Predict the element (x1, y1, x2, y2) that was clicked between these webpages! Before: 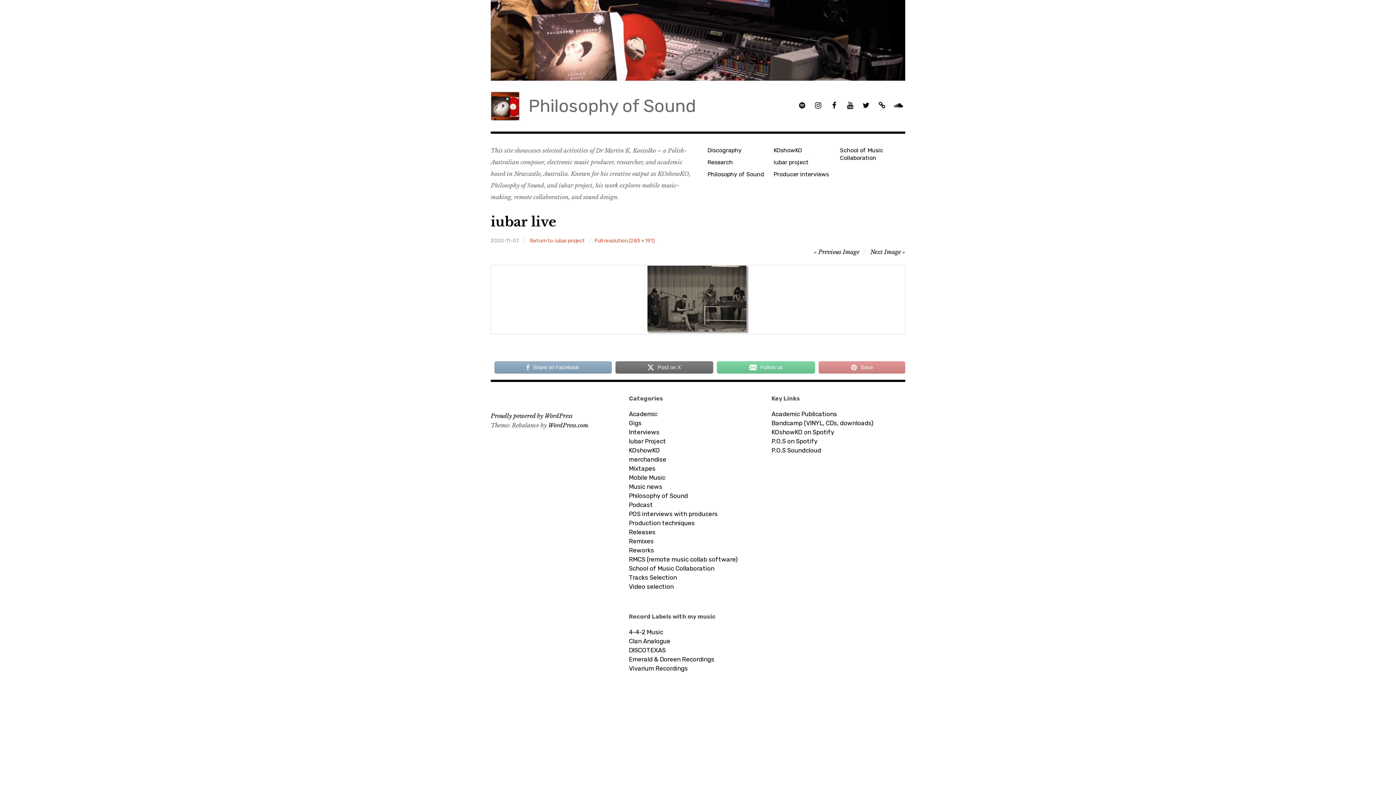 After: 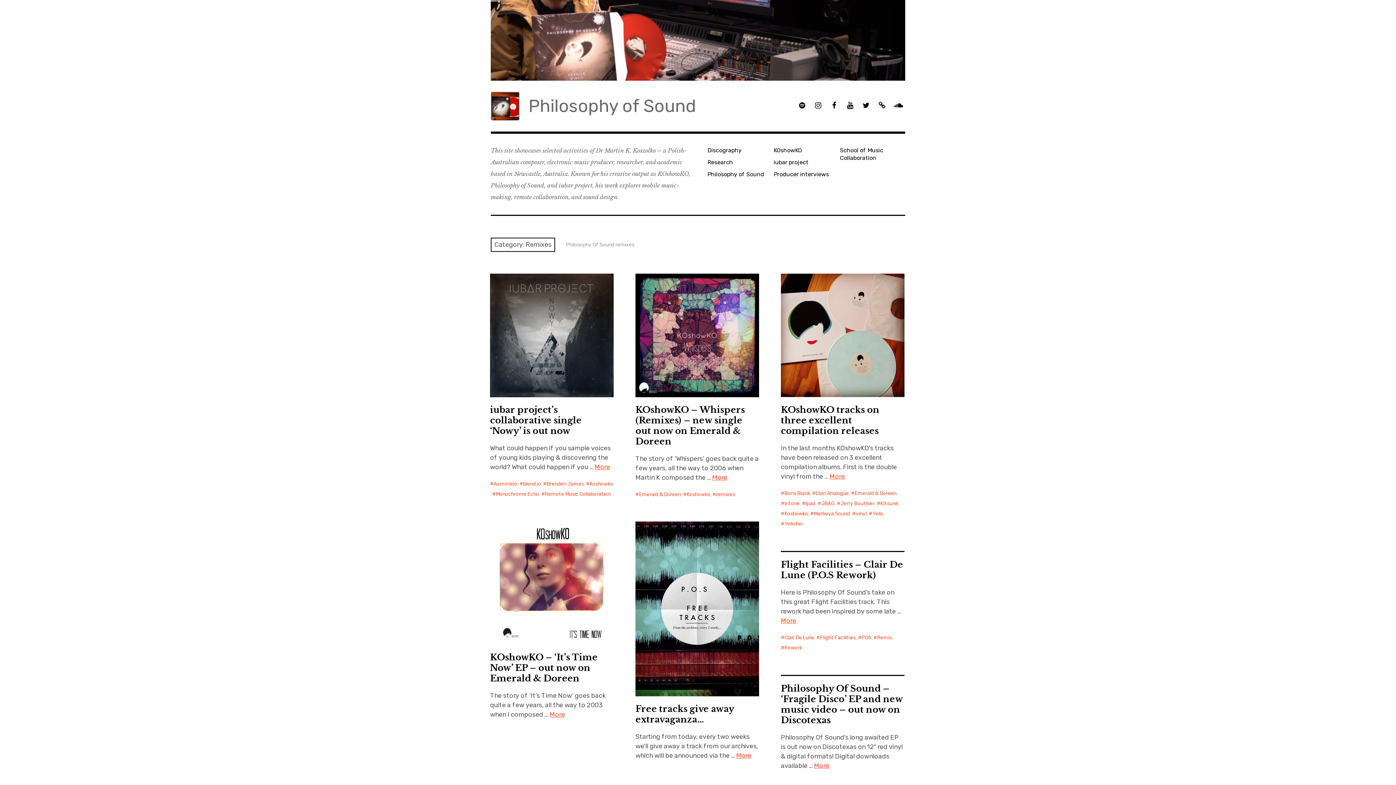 Action: label: Remixes bbox: (629, 537, 653, 546)